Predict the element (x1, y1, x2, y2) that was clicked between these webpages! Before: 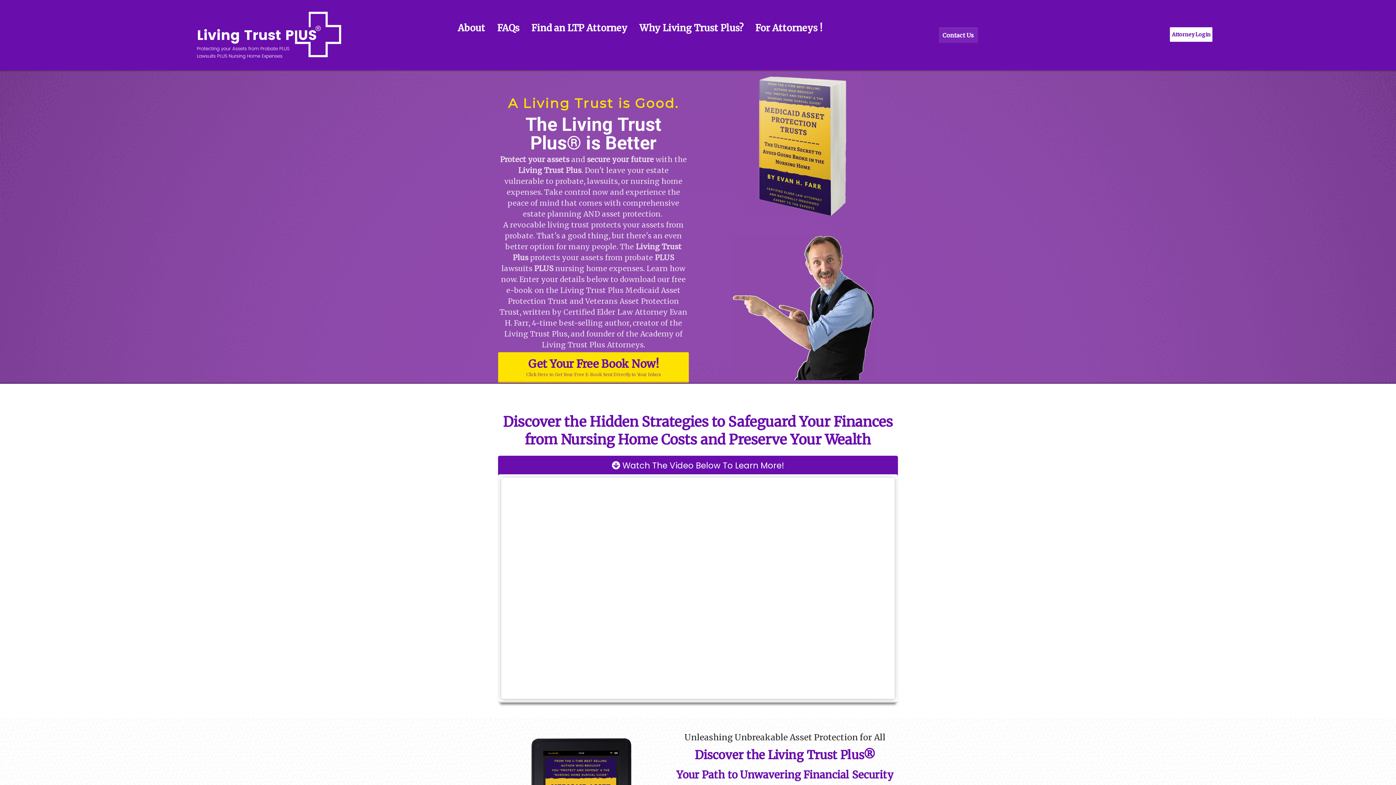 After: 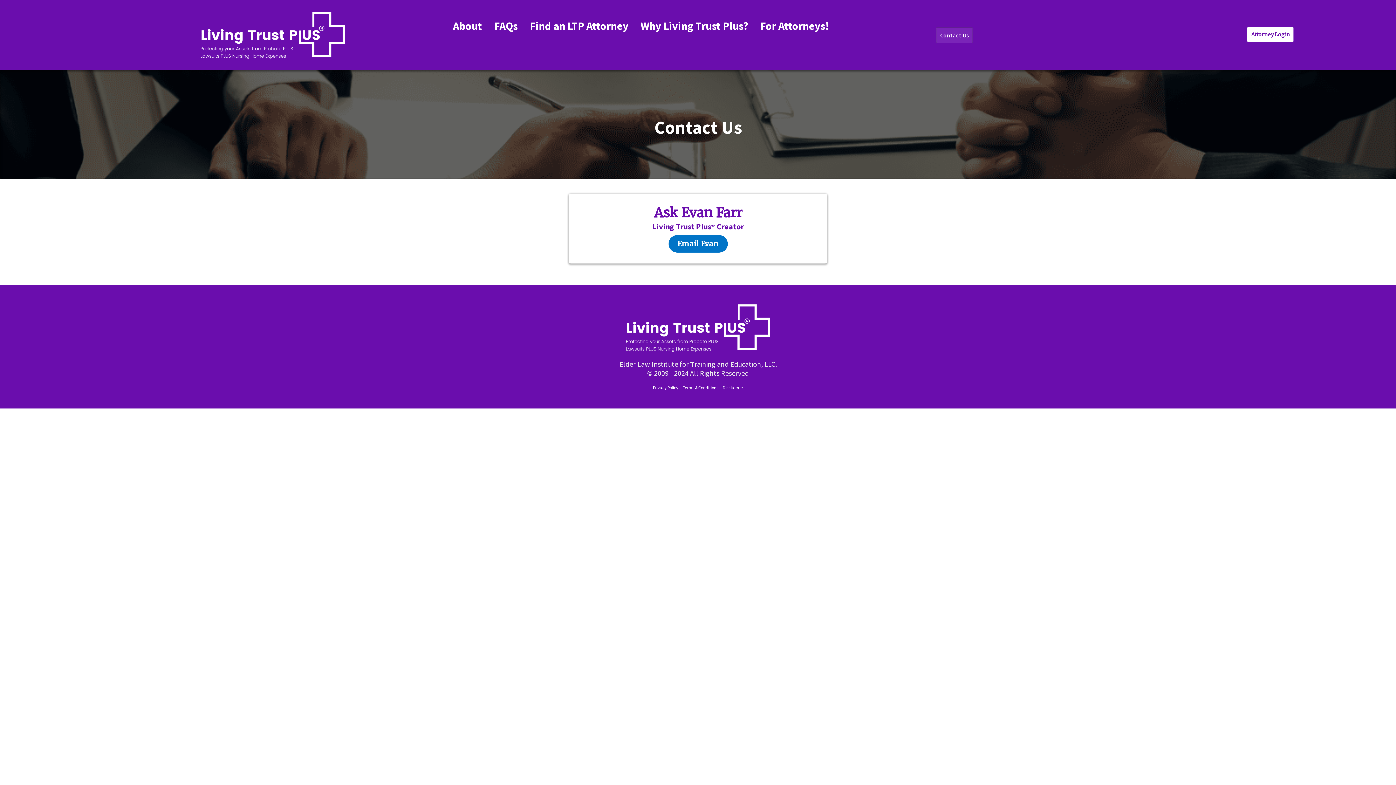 Action: label: Contact Us bbox: (938, 27, 978, 43)